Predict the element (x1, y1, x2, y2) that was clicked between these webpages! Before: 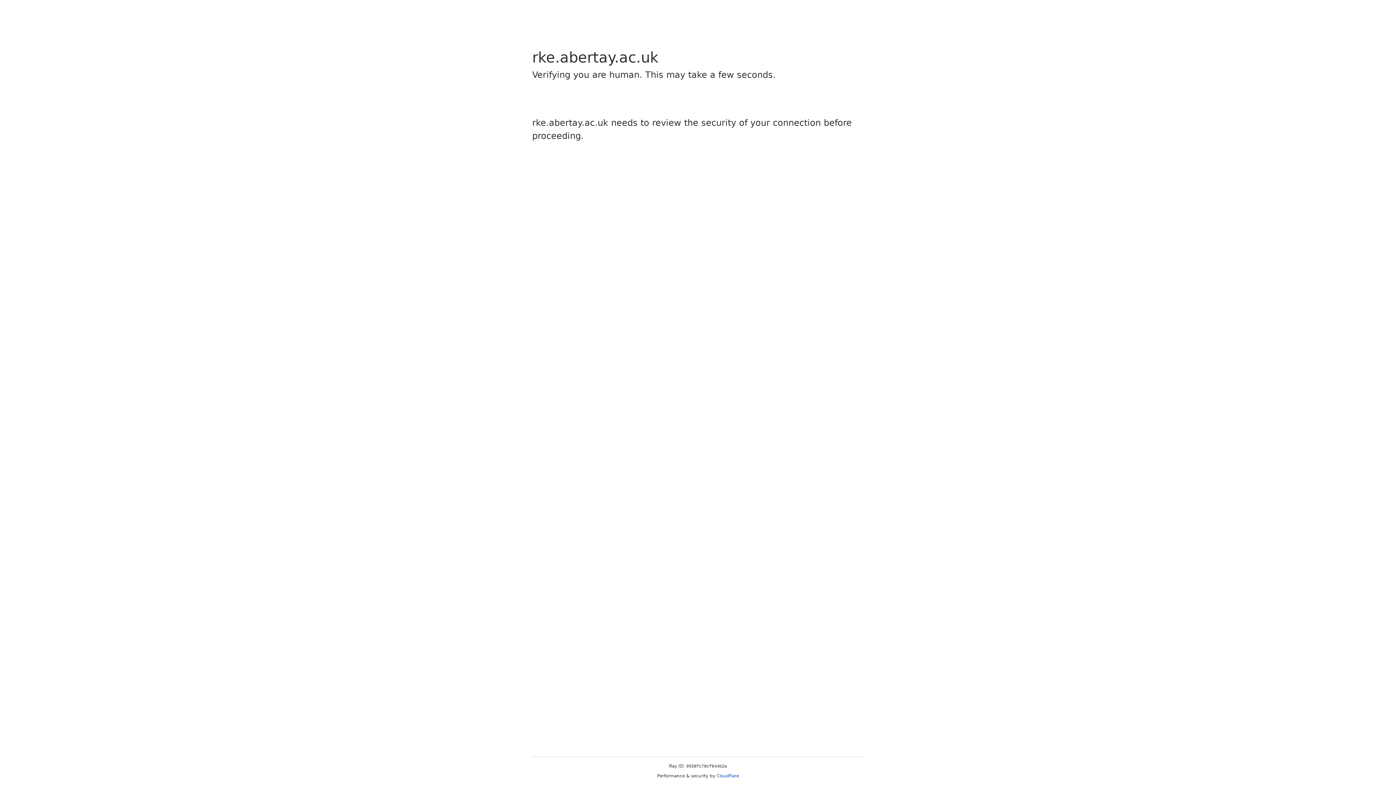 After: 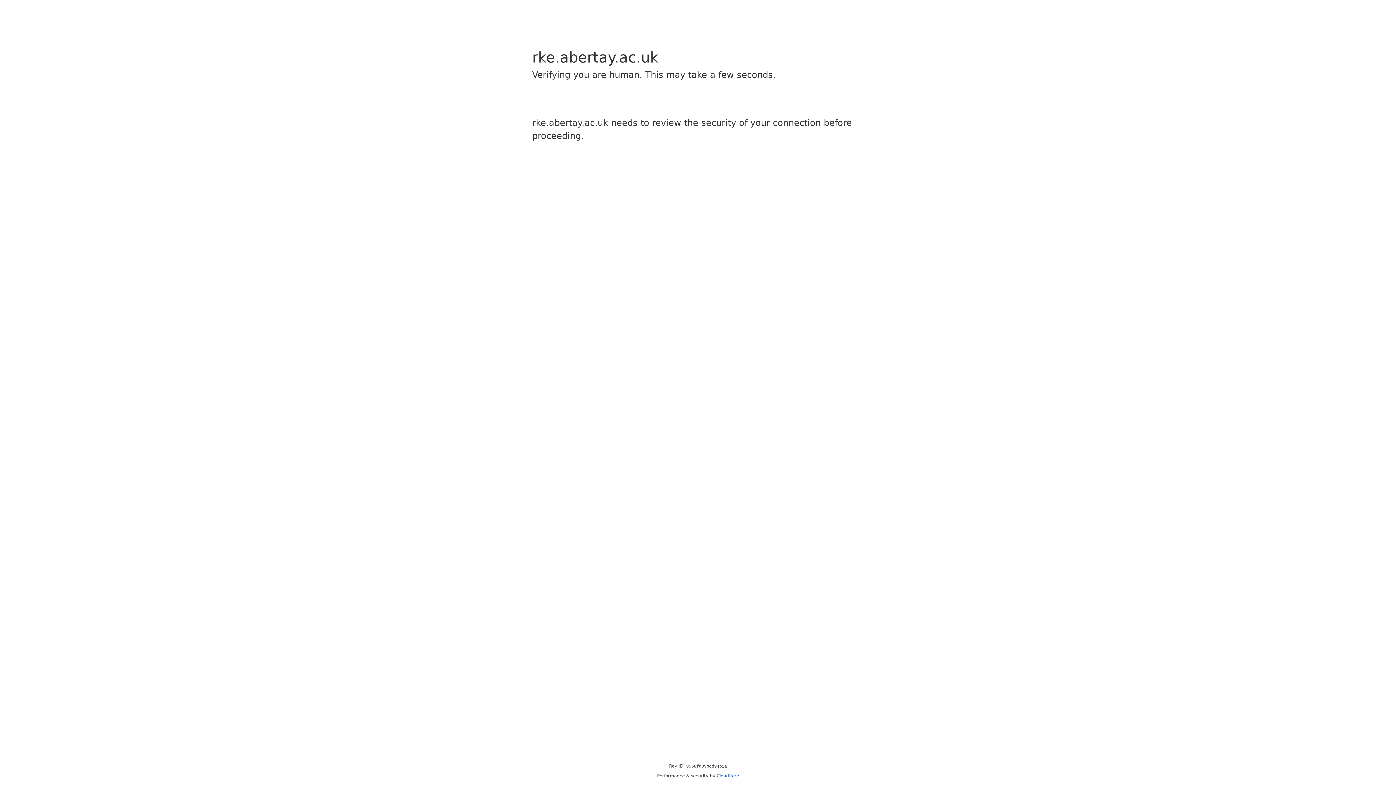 Action: label: Cloudflare bbox: (716, 773, 739, 778)